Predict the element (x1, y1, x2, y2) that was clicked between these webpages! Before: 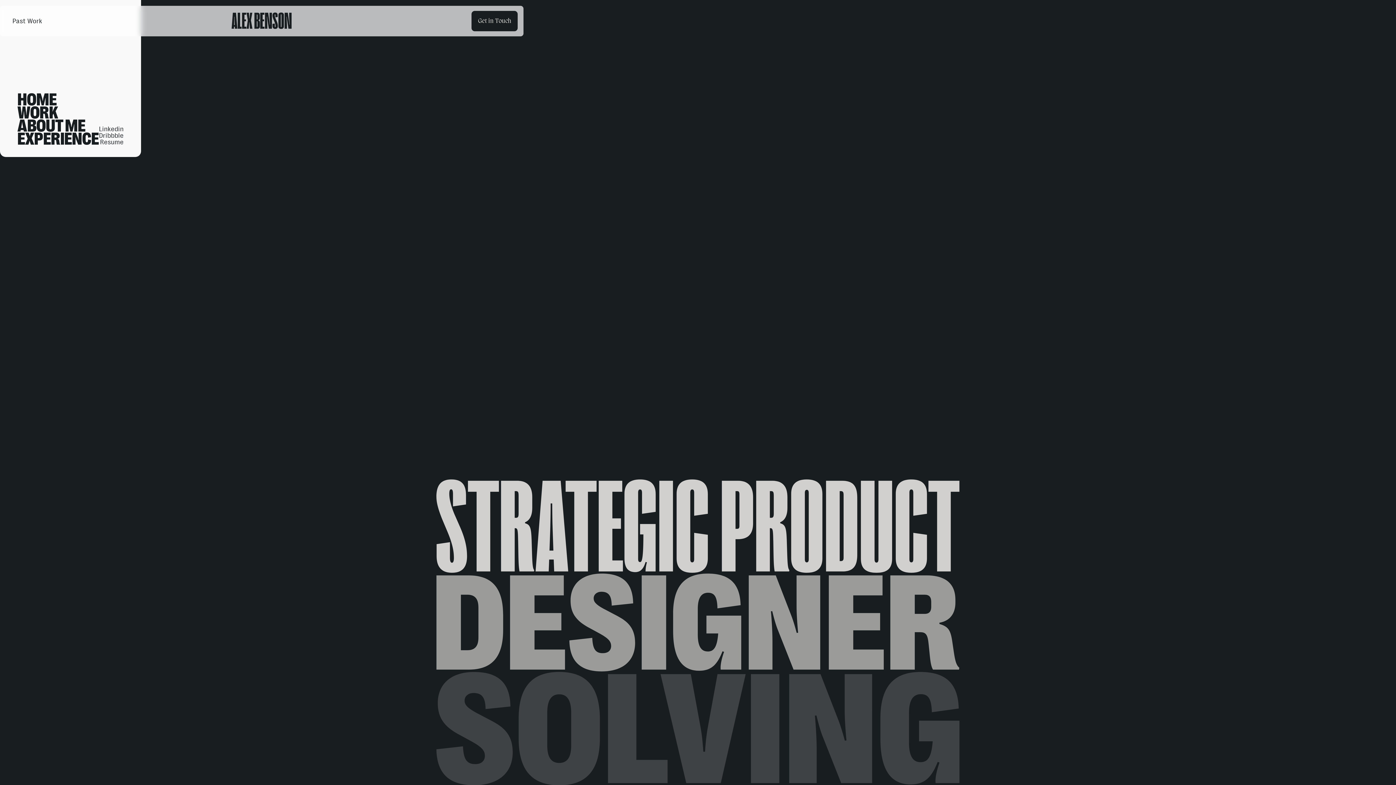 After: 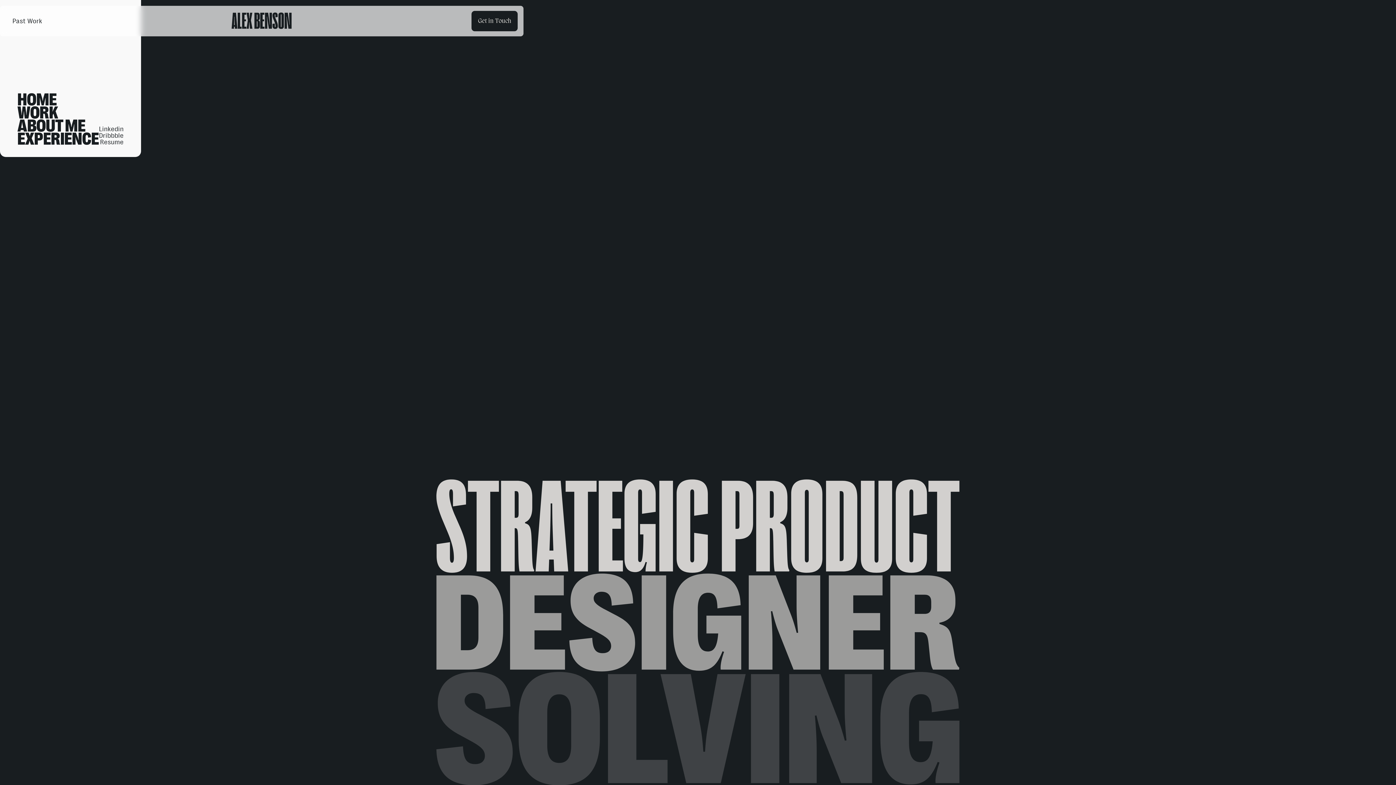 Action: bbox: (98, 132, 123, 138) label: Dribbble